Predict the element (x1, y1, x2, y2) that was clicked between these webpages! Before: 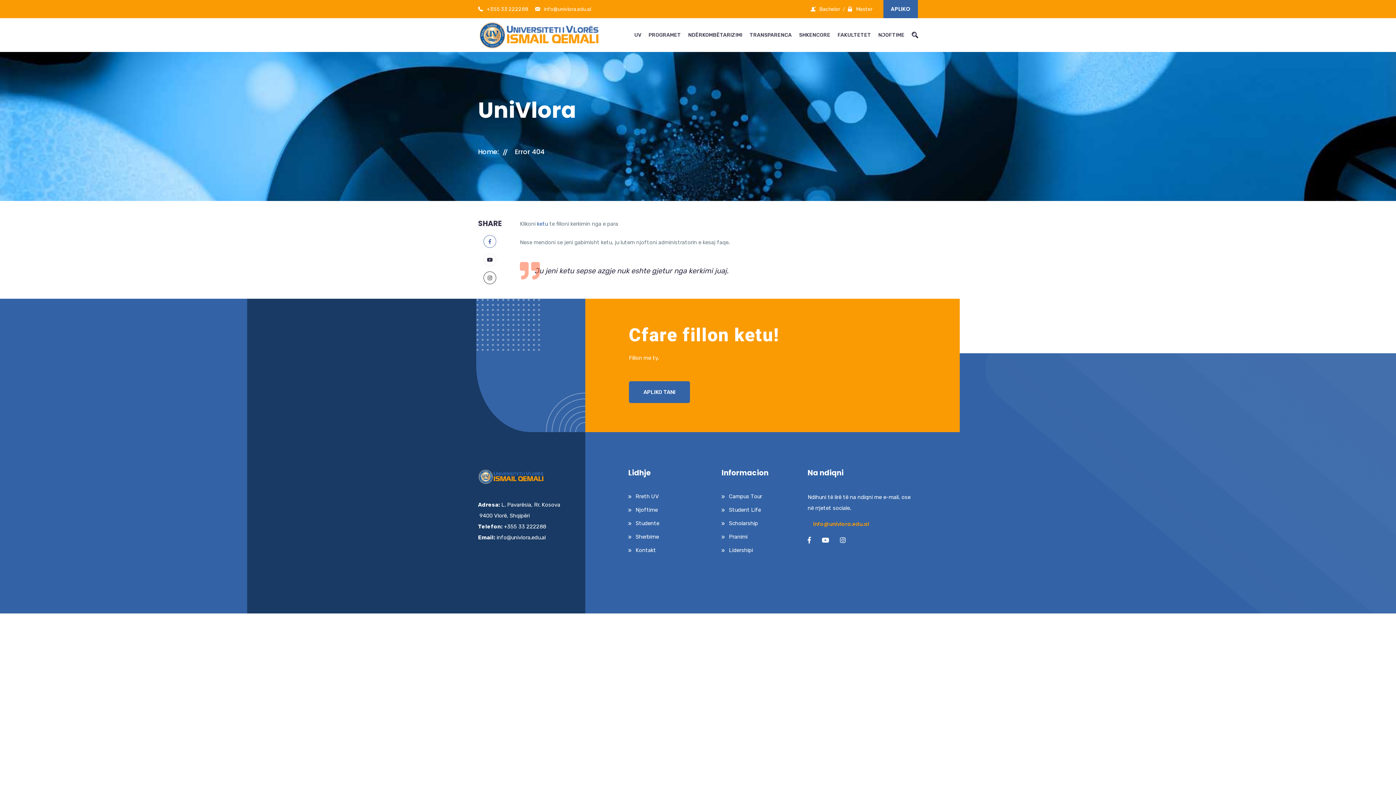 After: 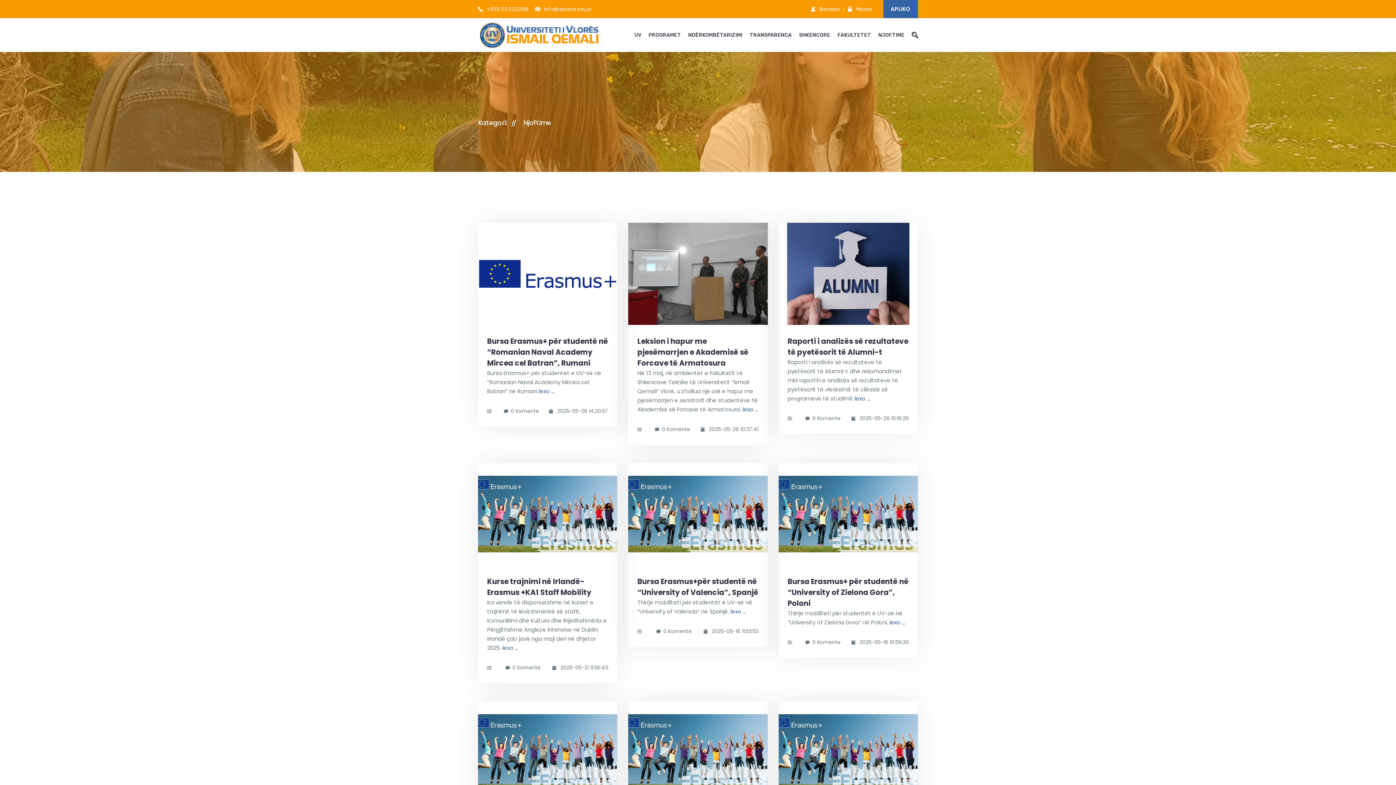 Action: bbox: (628, 506, 657, 513) label: Njoftime